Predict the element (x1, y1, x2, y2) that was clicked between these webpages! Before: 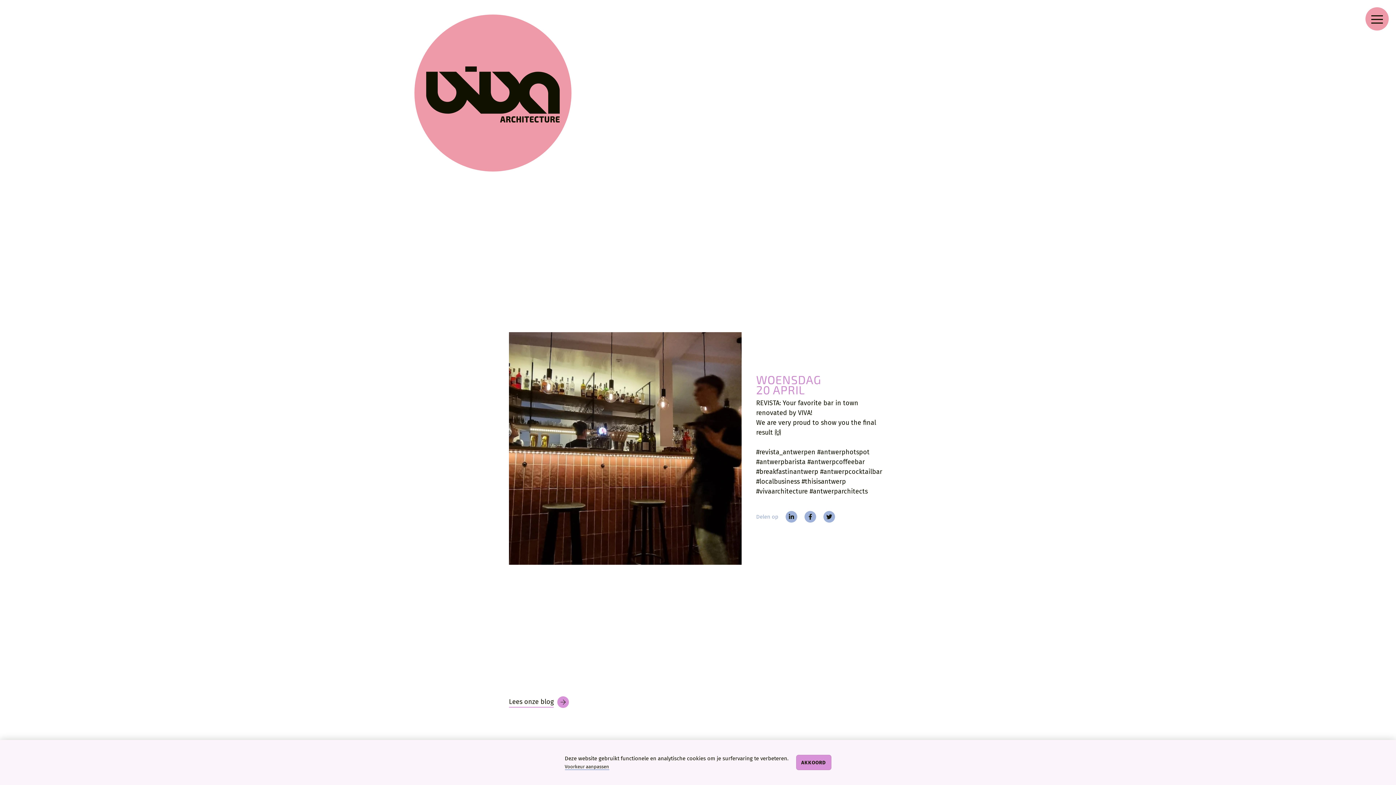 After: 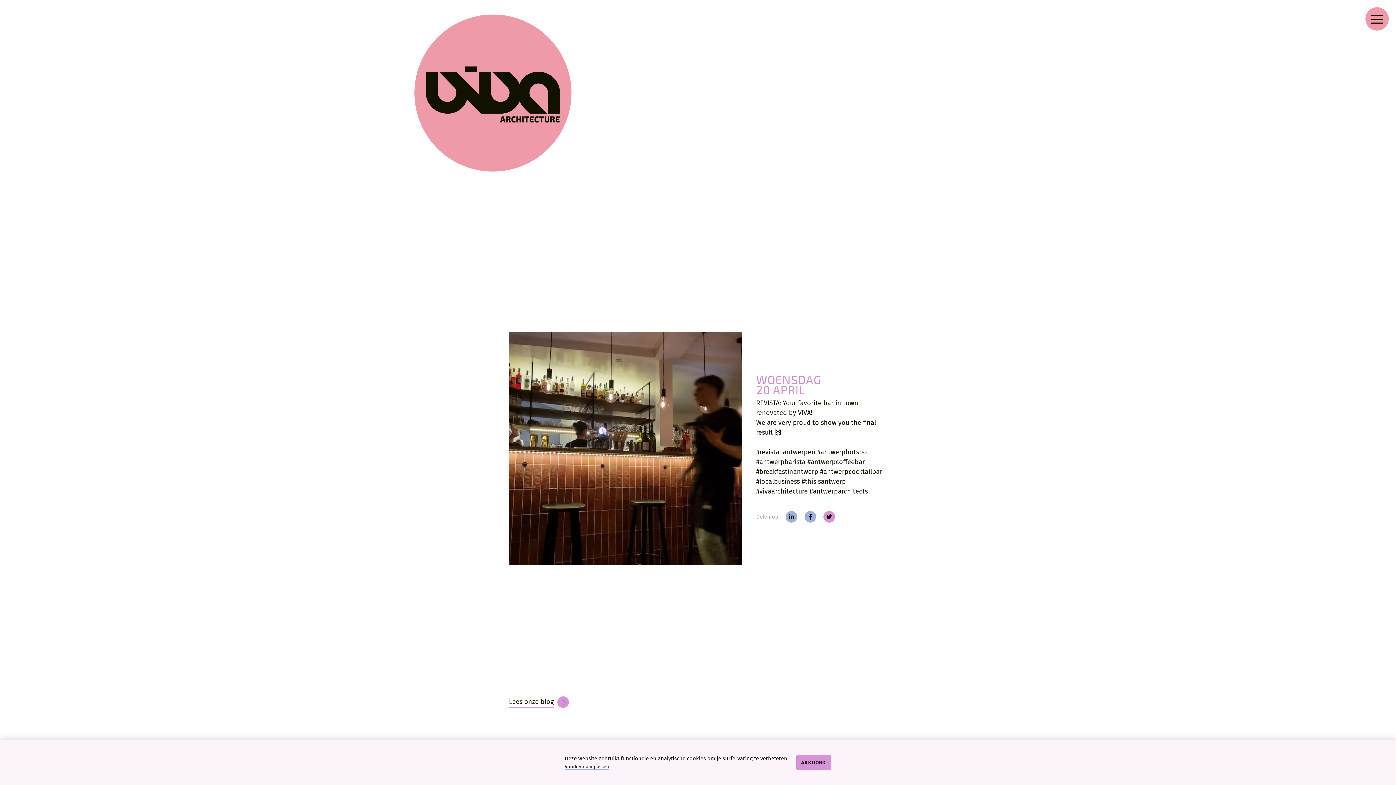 Action: bbox: (823, 511, 835, 522) label: twitter